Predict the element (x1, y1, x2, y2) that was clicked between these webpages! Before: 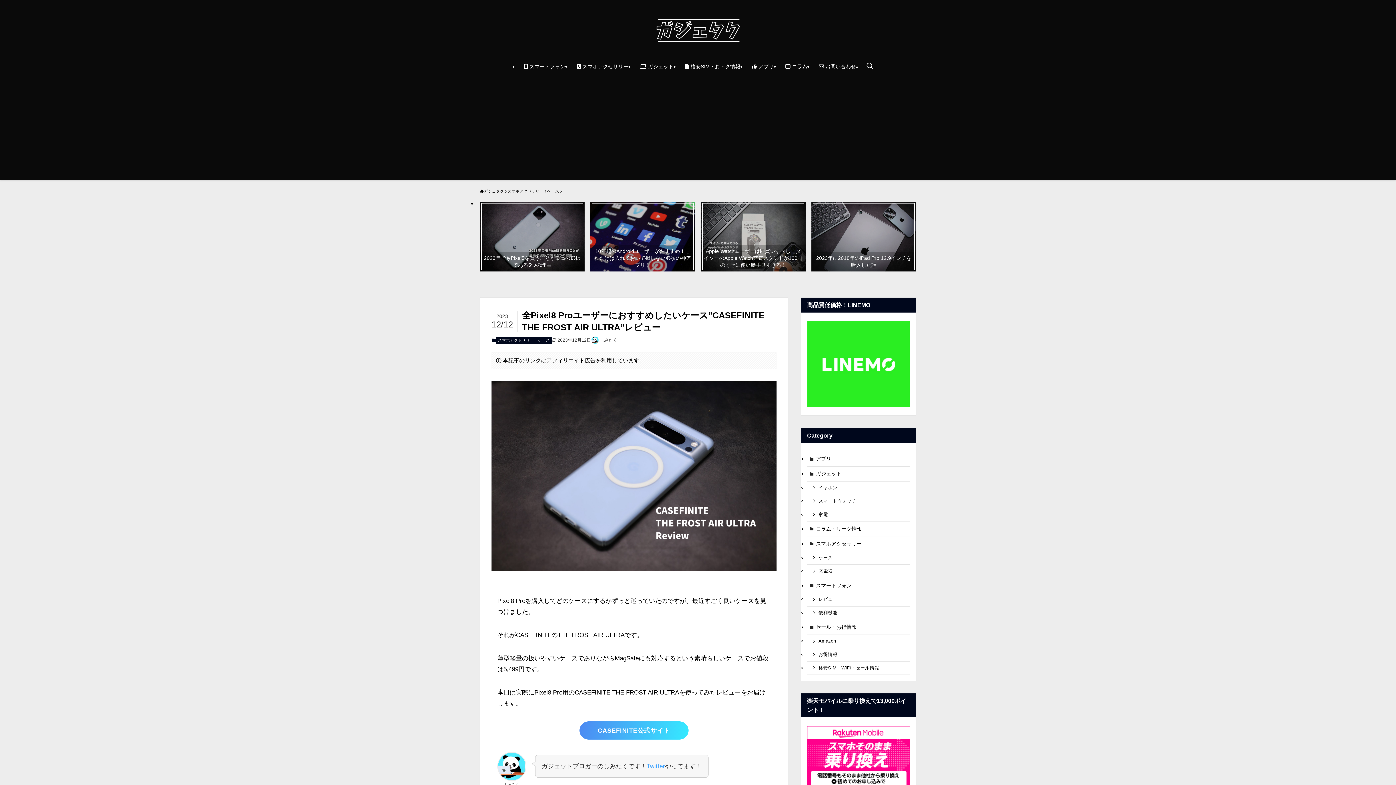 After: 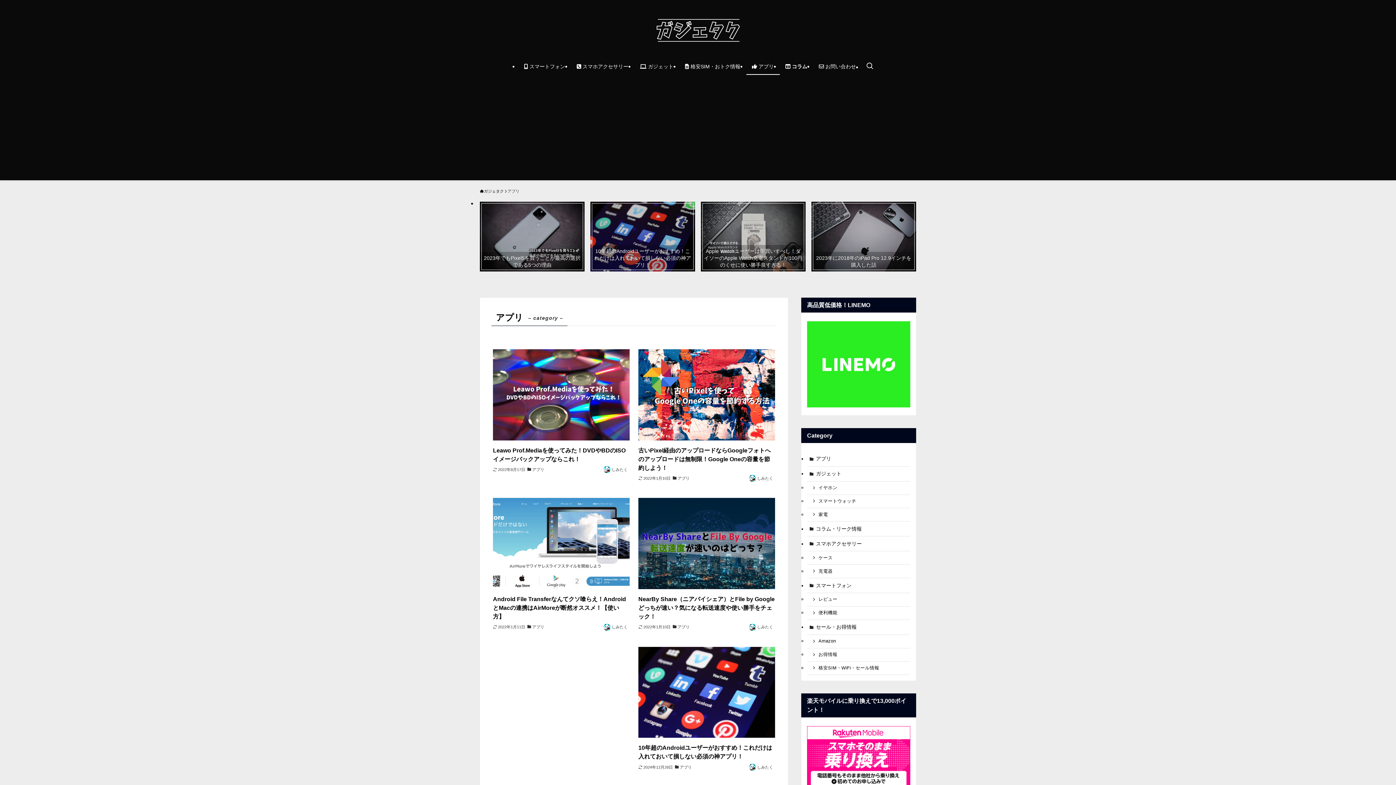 Action: bbox: (807, 451, 910, 466) label: アプリ